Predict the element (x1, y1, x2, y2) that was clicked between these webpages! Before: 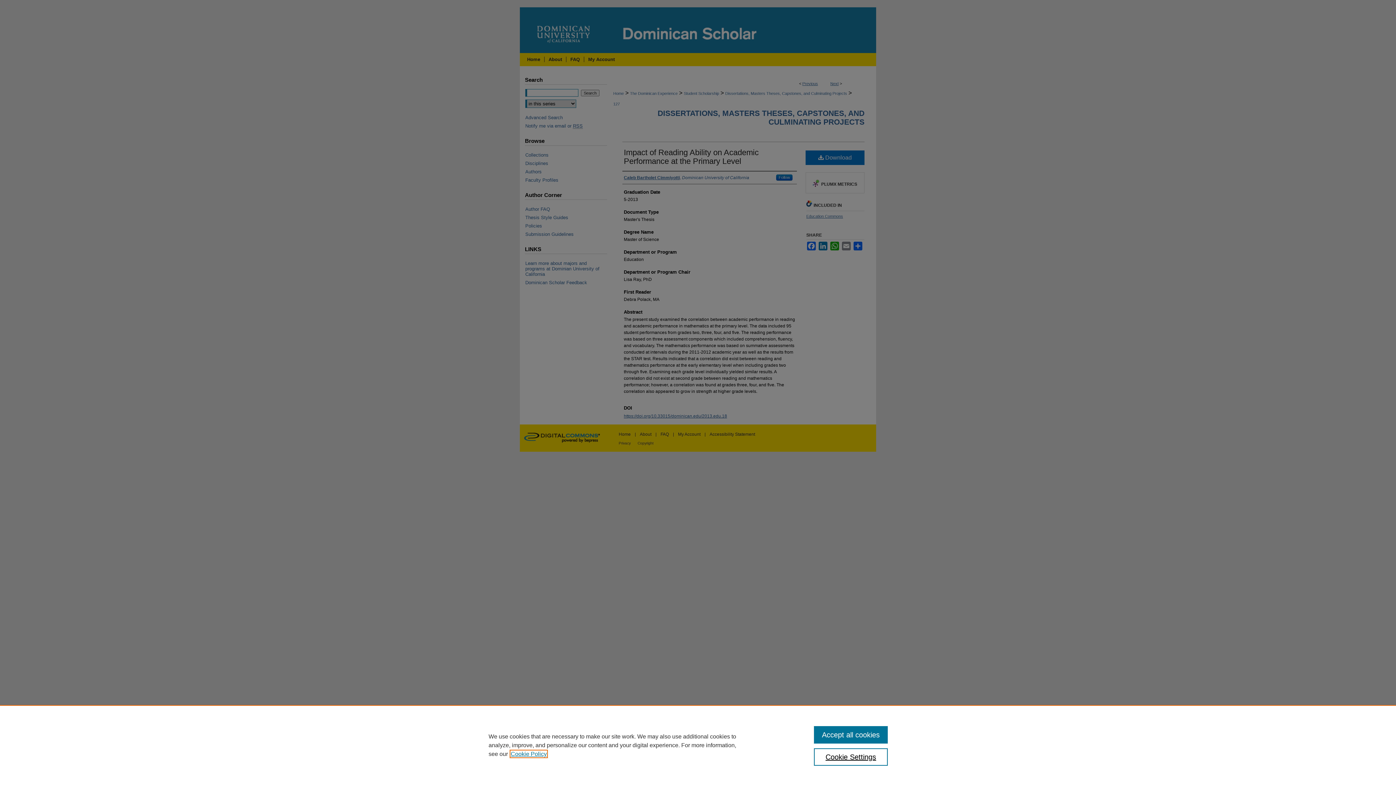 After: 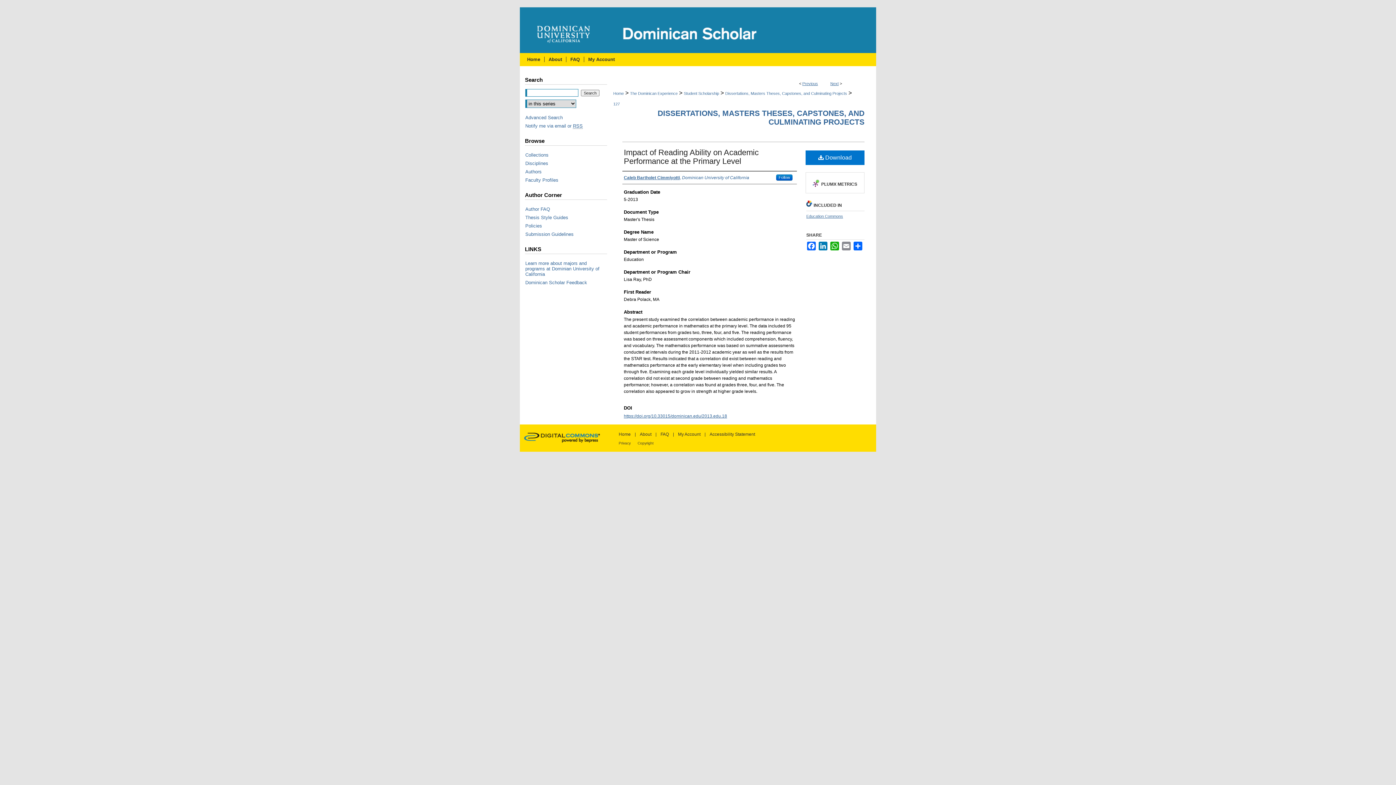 Action: bbox: (814, 726, 887, 744) label: Accept all cookies